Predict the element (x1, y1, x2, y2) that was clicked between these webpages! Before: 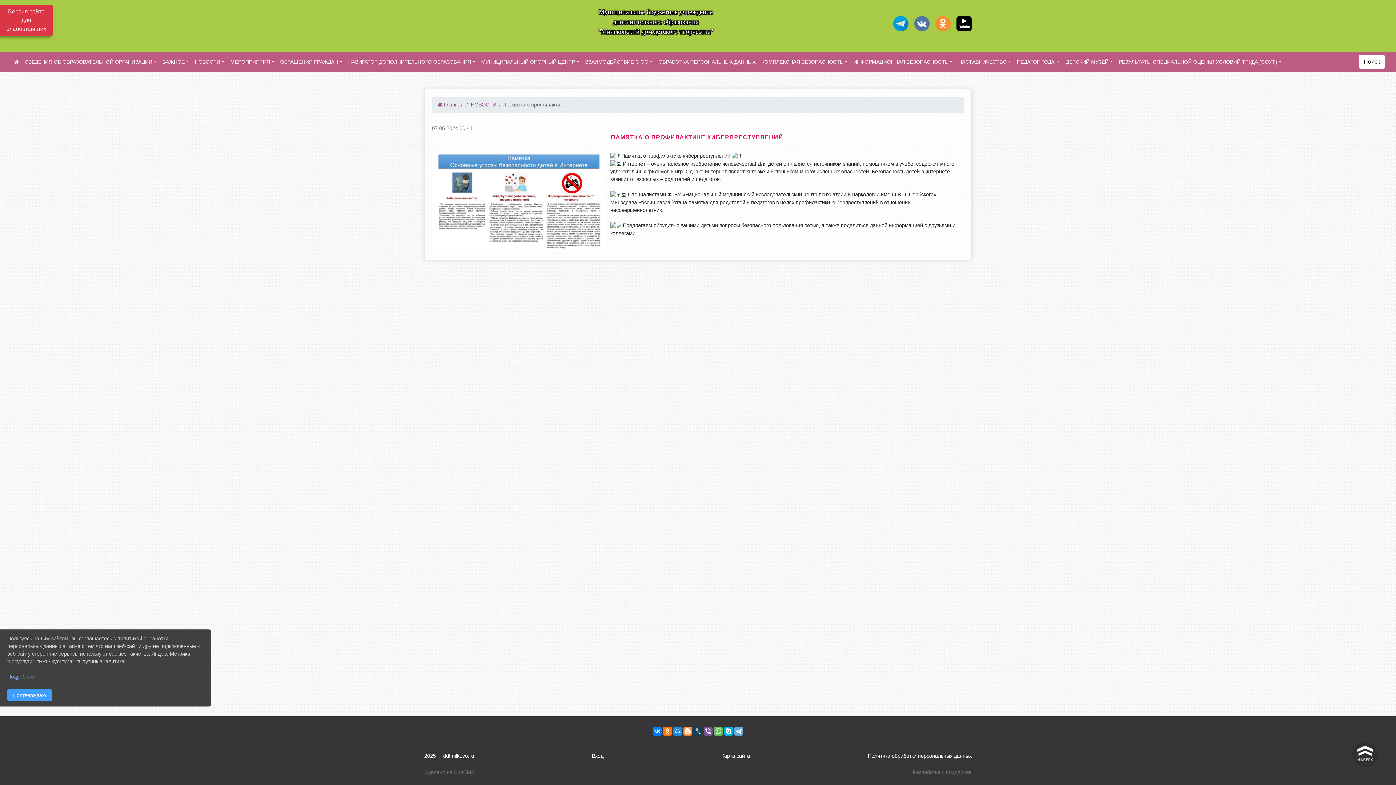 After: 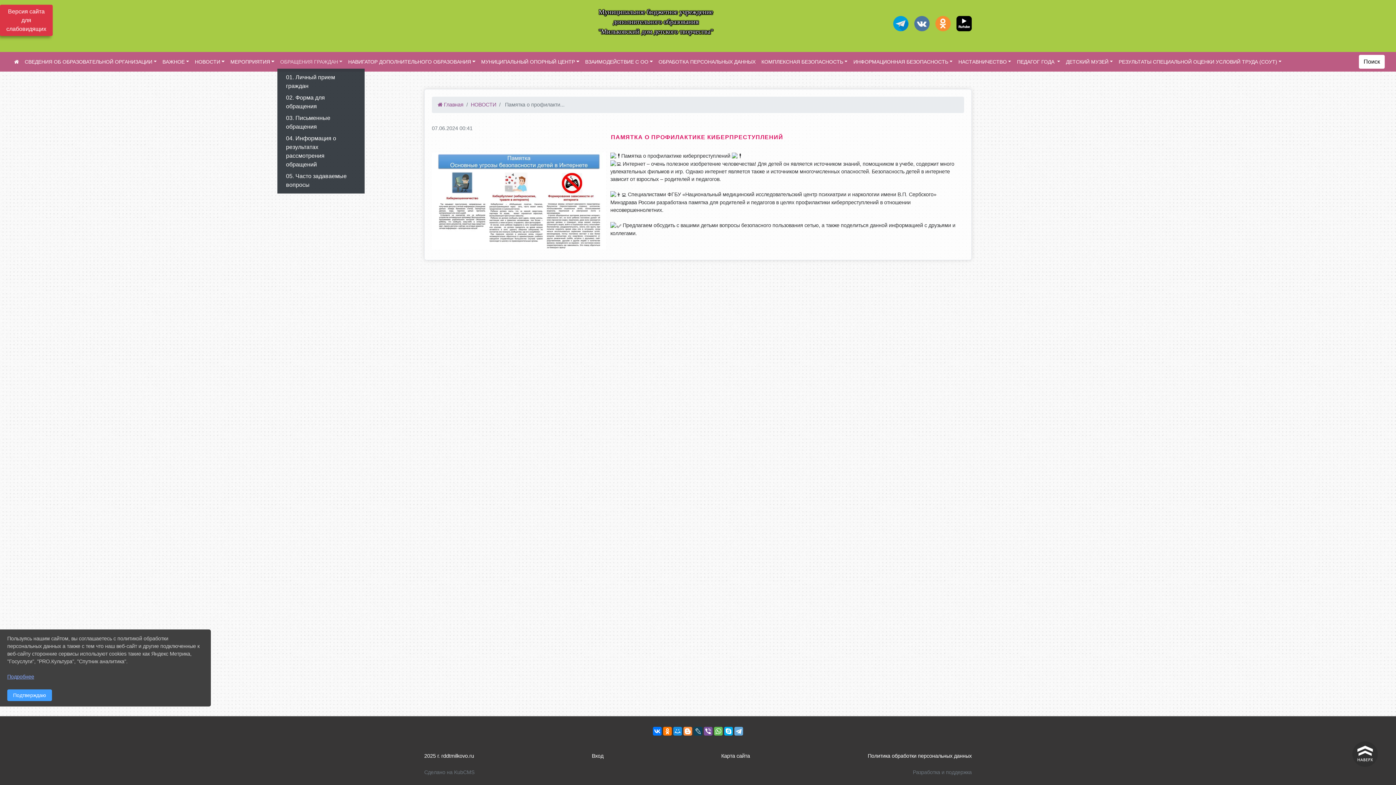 Action: bbox: (277, 55, 345, 68) label: ОБРАЩЕНИЯ ГРАЖДАН